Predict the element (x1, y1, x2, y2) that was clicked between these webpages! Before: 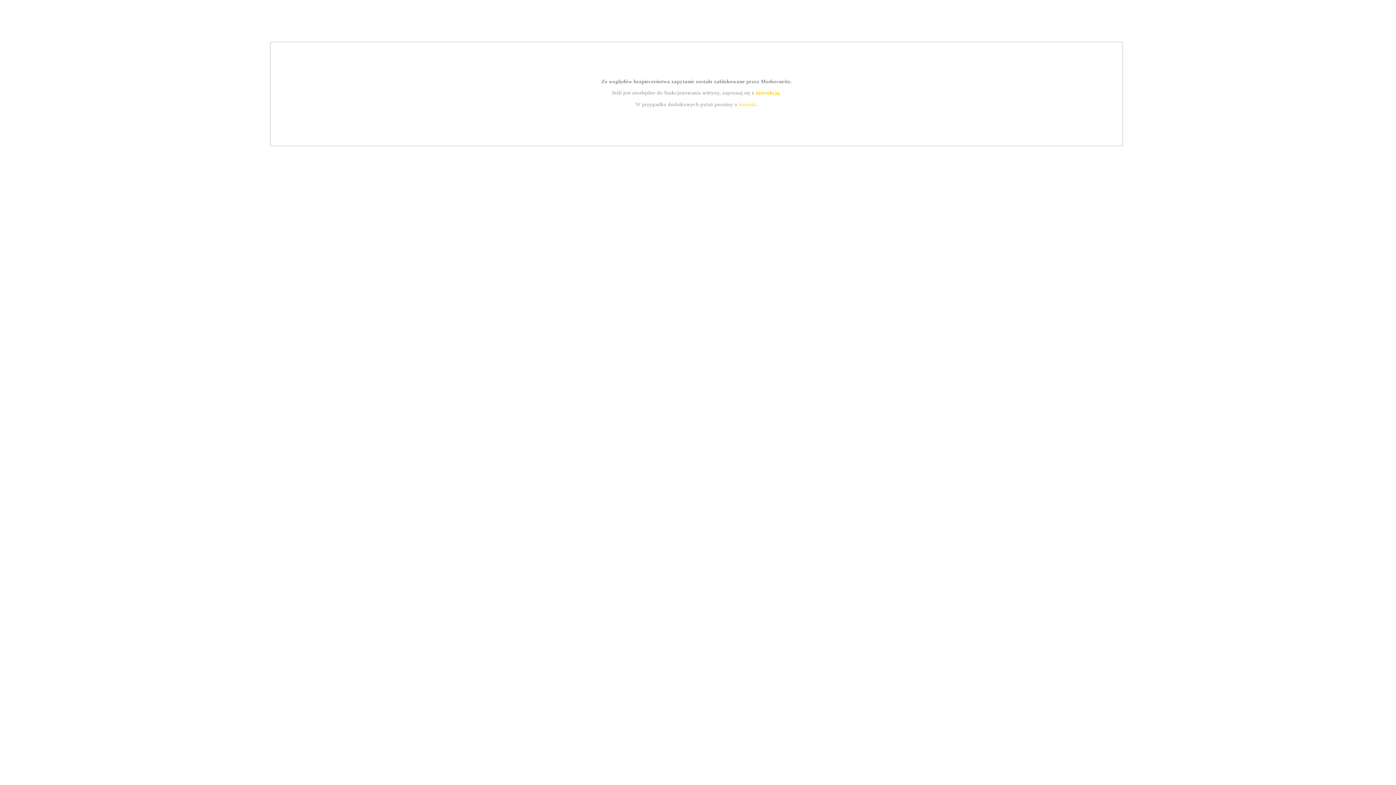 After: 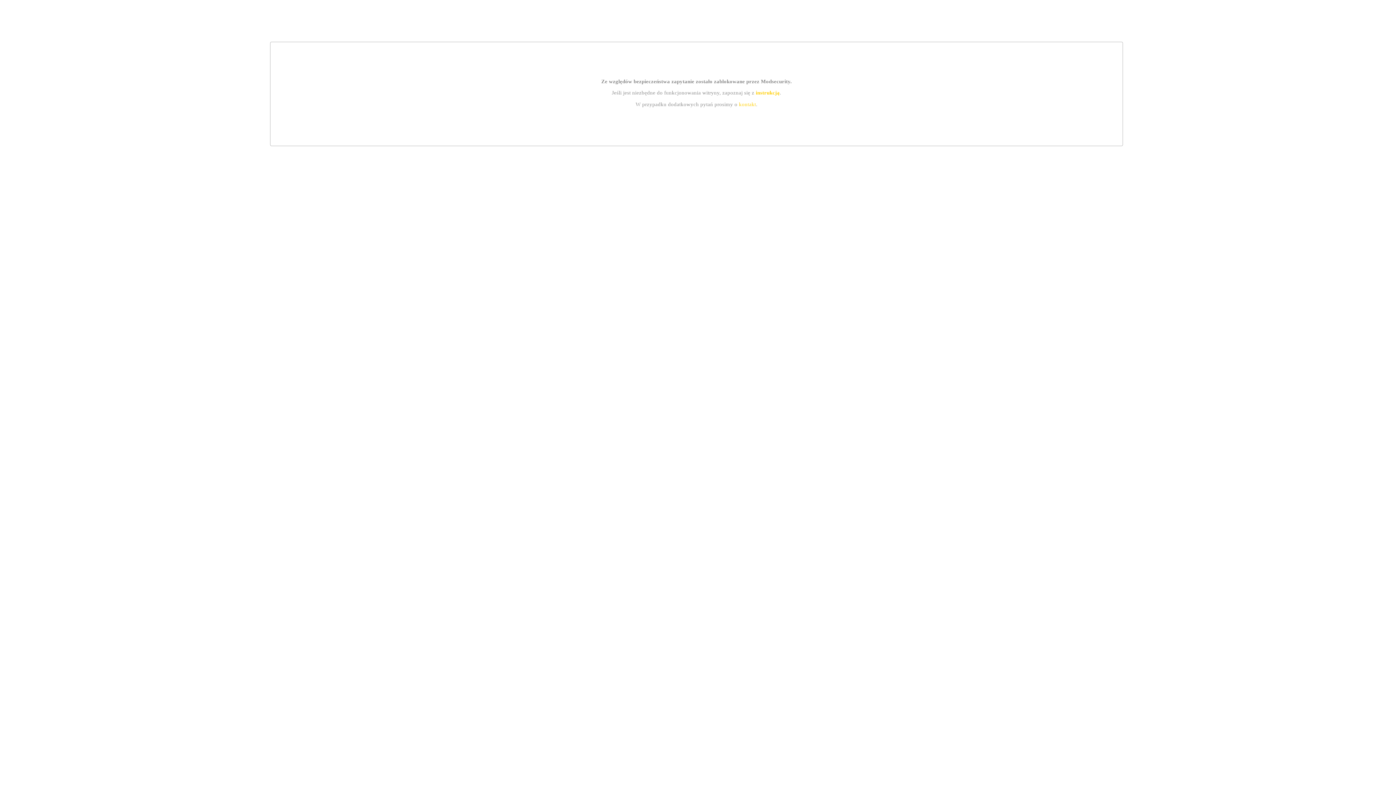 Action: label: instrukcją bbox: (755, 89, 779, 95)